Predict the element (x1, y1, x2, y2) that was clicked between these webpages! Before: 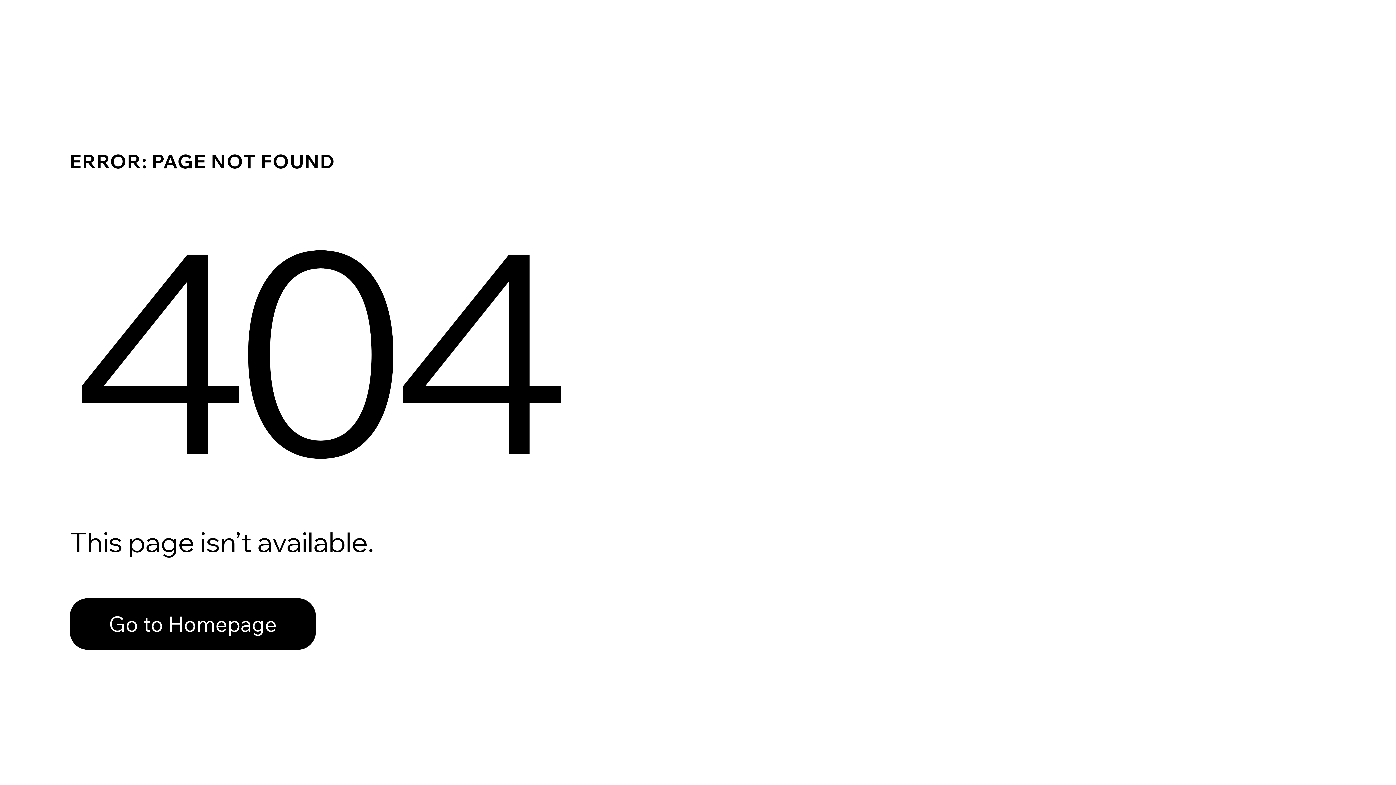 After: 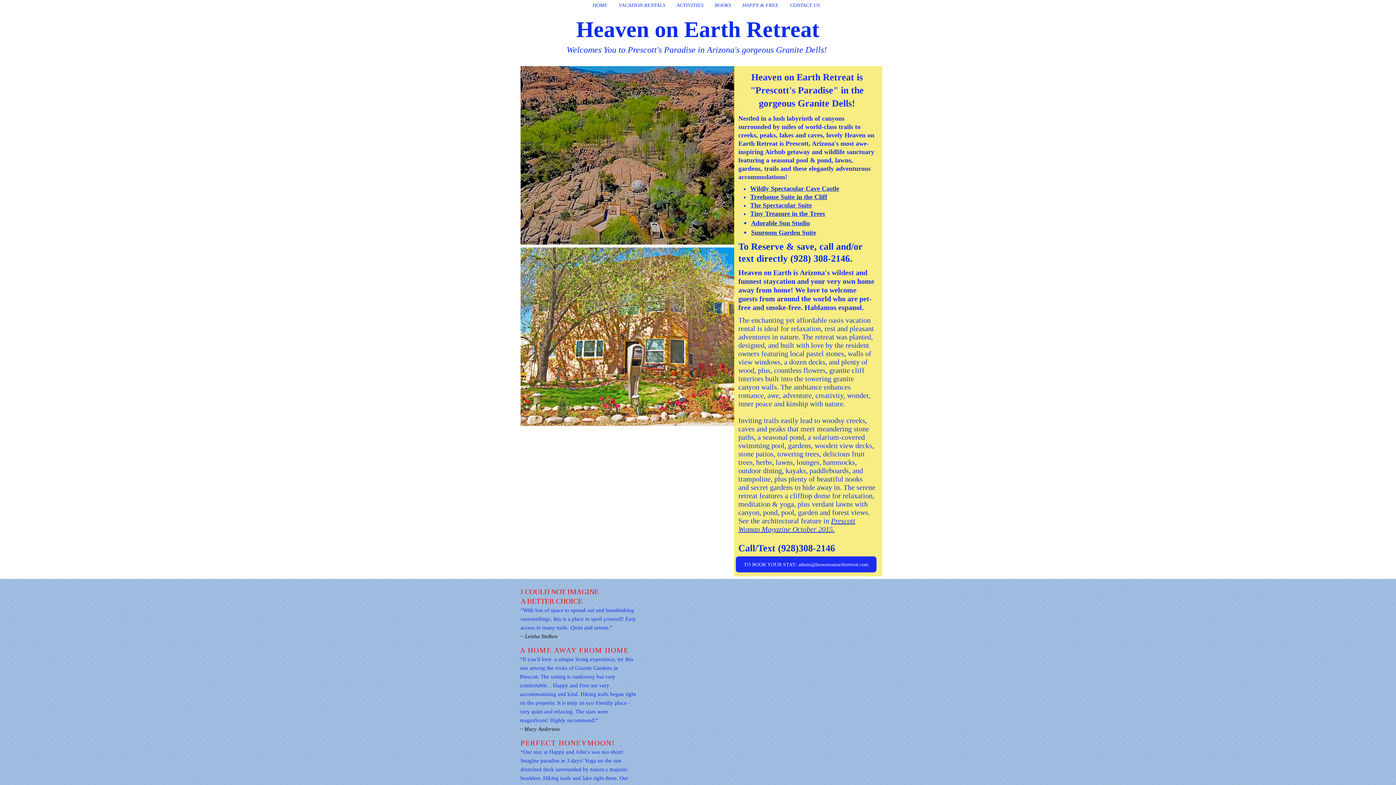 Action: label: Go to Homepage bbox: (69, 598, 316, 650)